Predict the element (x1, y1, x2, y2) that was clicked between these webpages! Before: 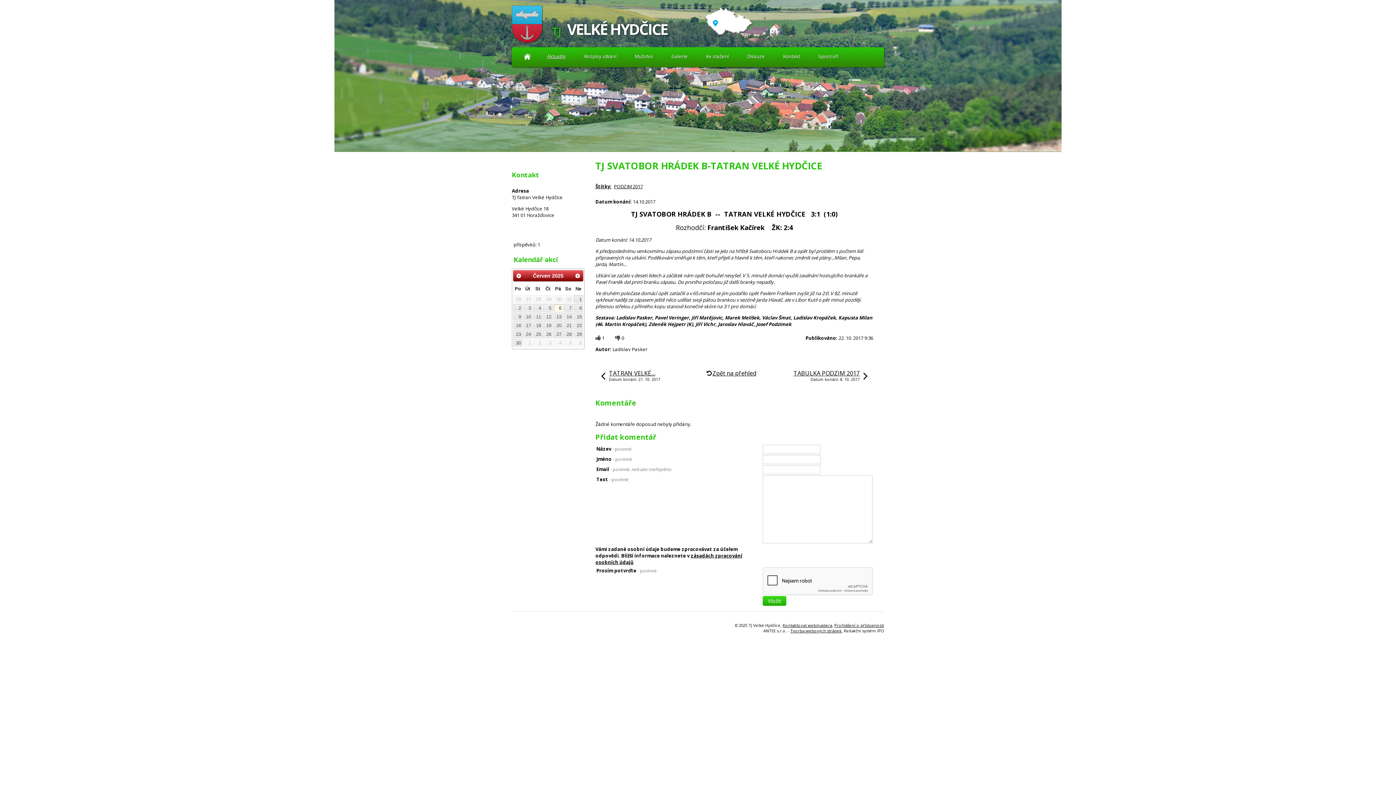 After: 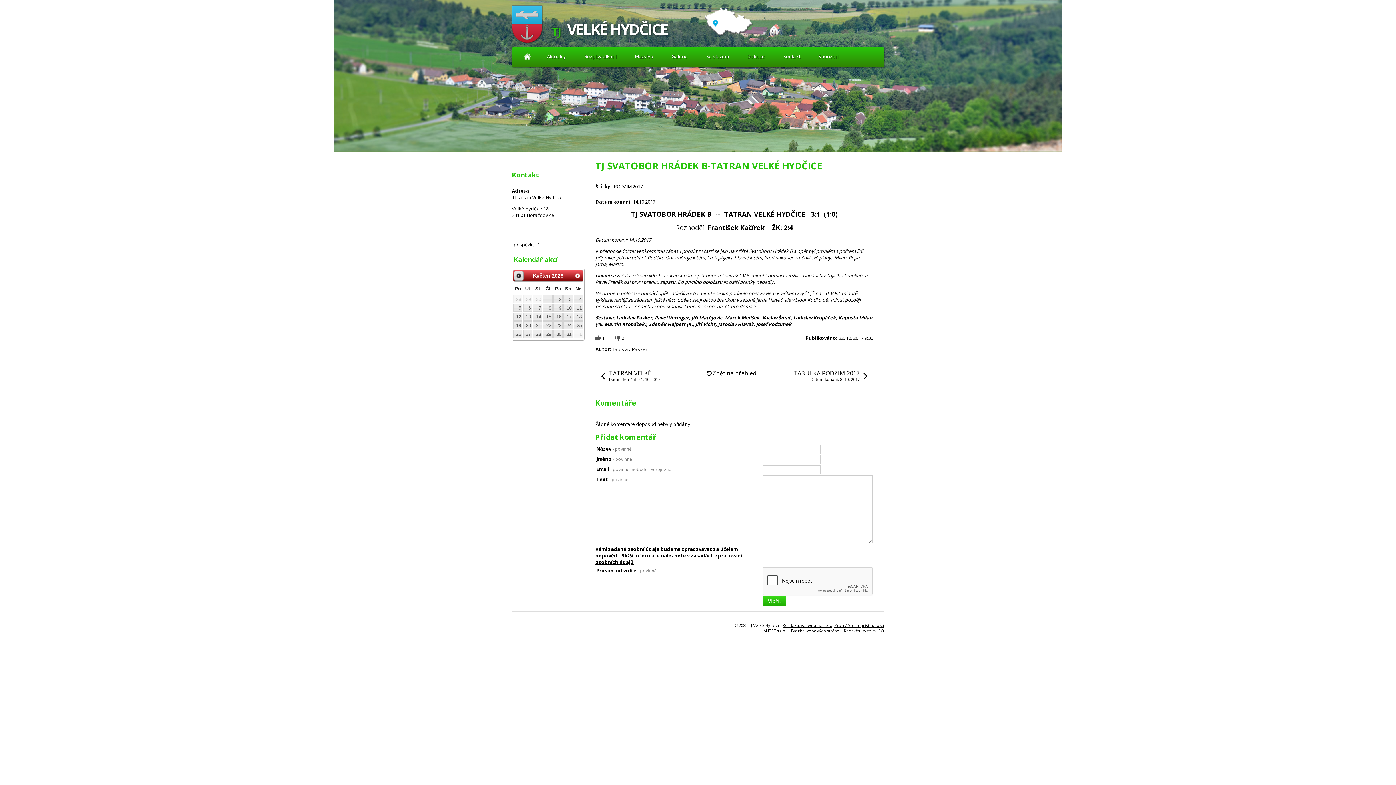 Action: bbox: (514, 271, 523, 280) label: Předchozí